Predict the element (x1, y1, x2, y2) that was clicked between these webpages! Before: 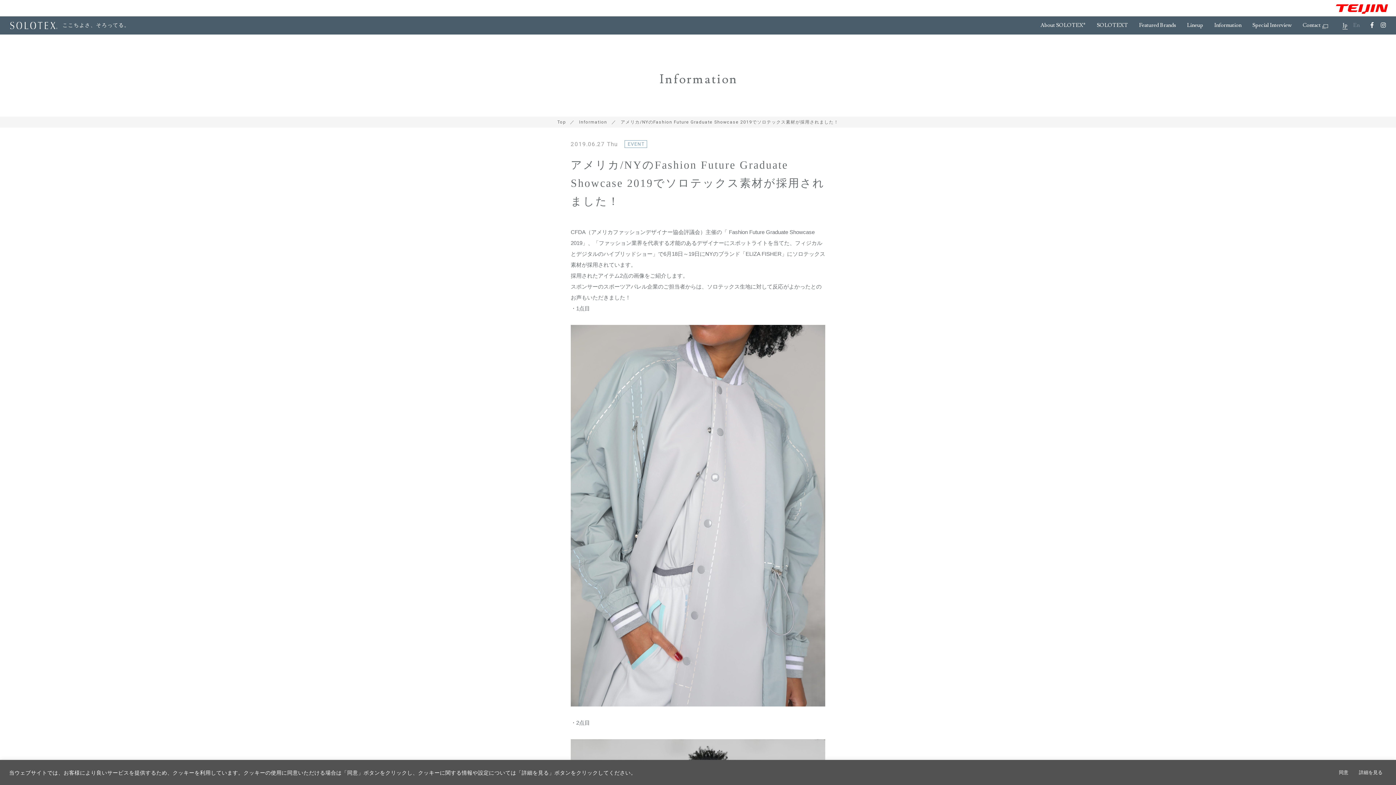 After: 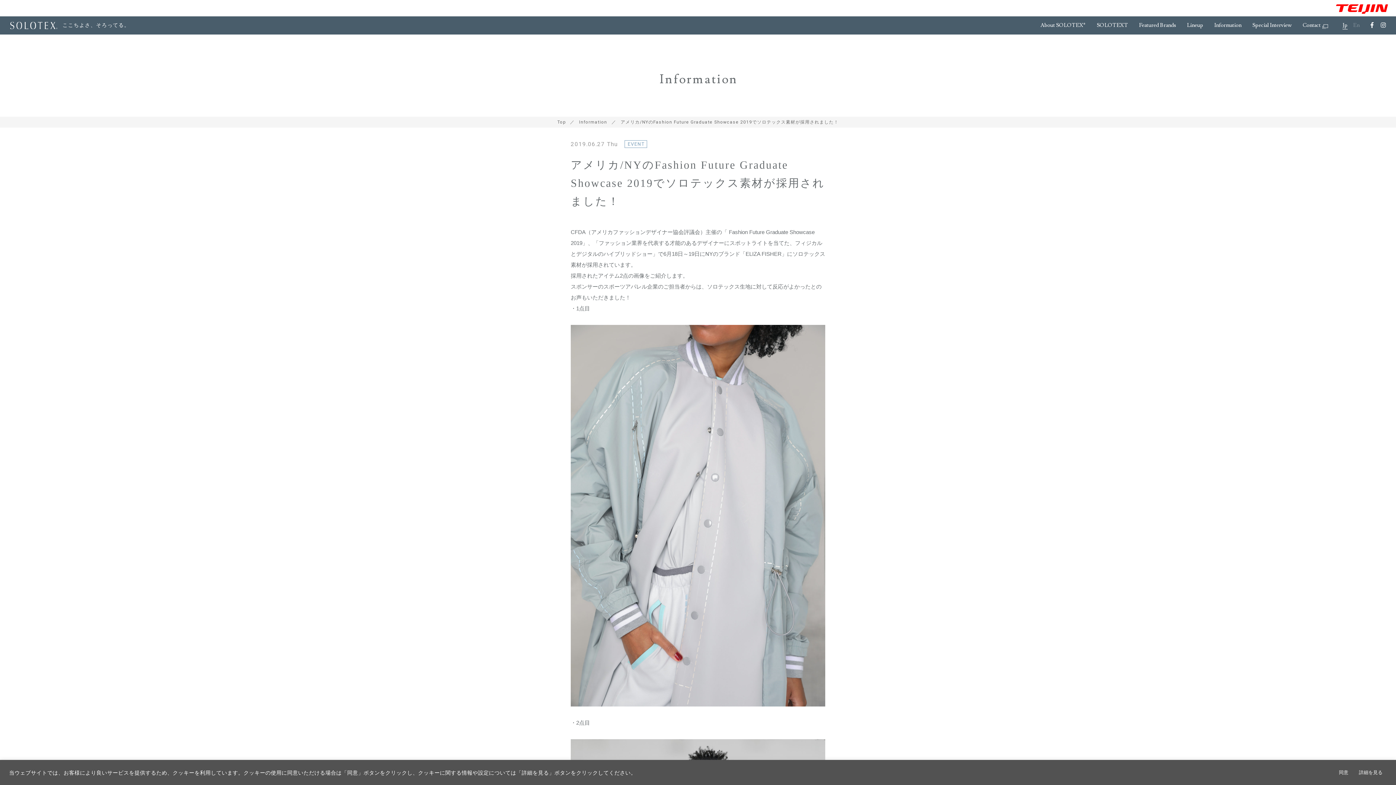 Action: bbox: (1381, 21, 1386, 29)